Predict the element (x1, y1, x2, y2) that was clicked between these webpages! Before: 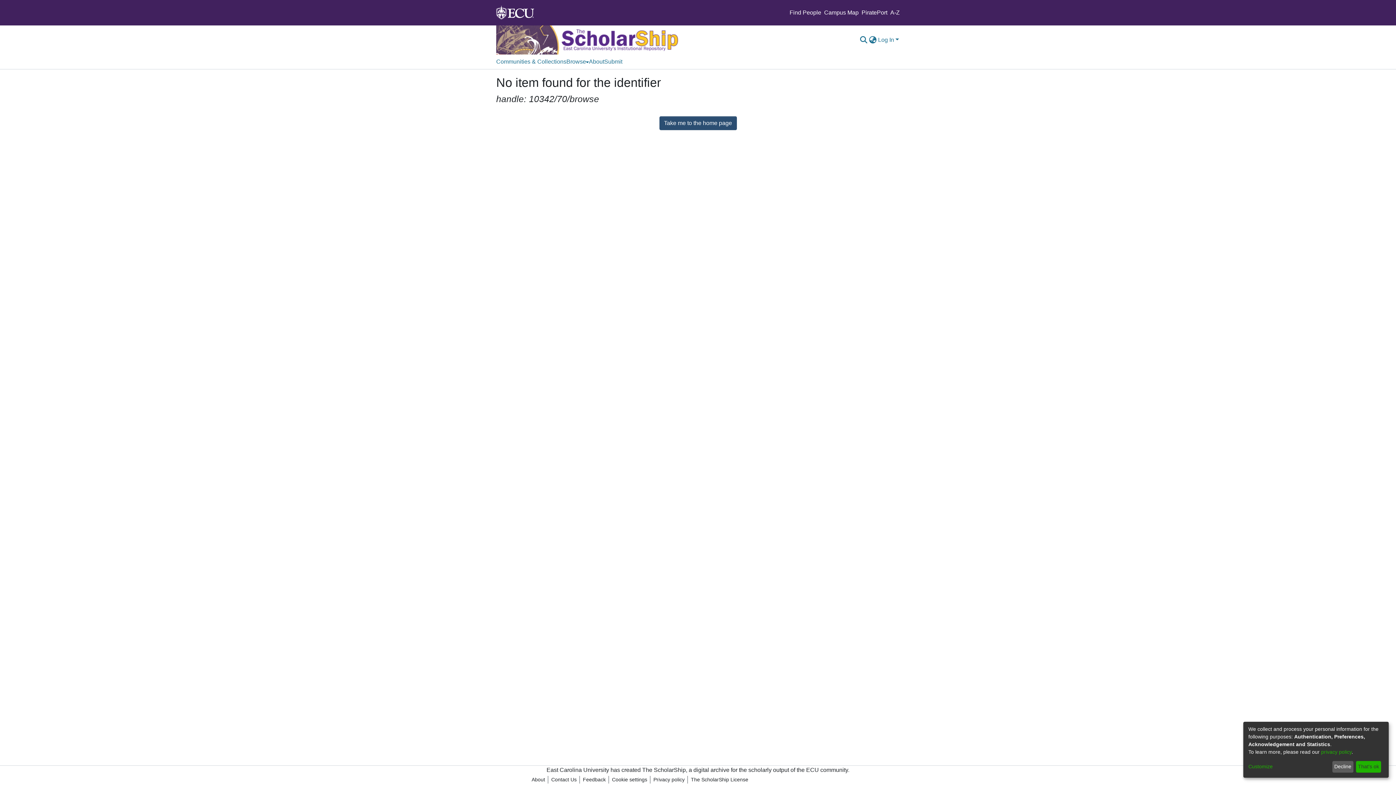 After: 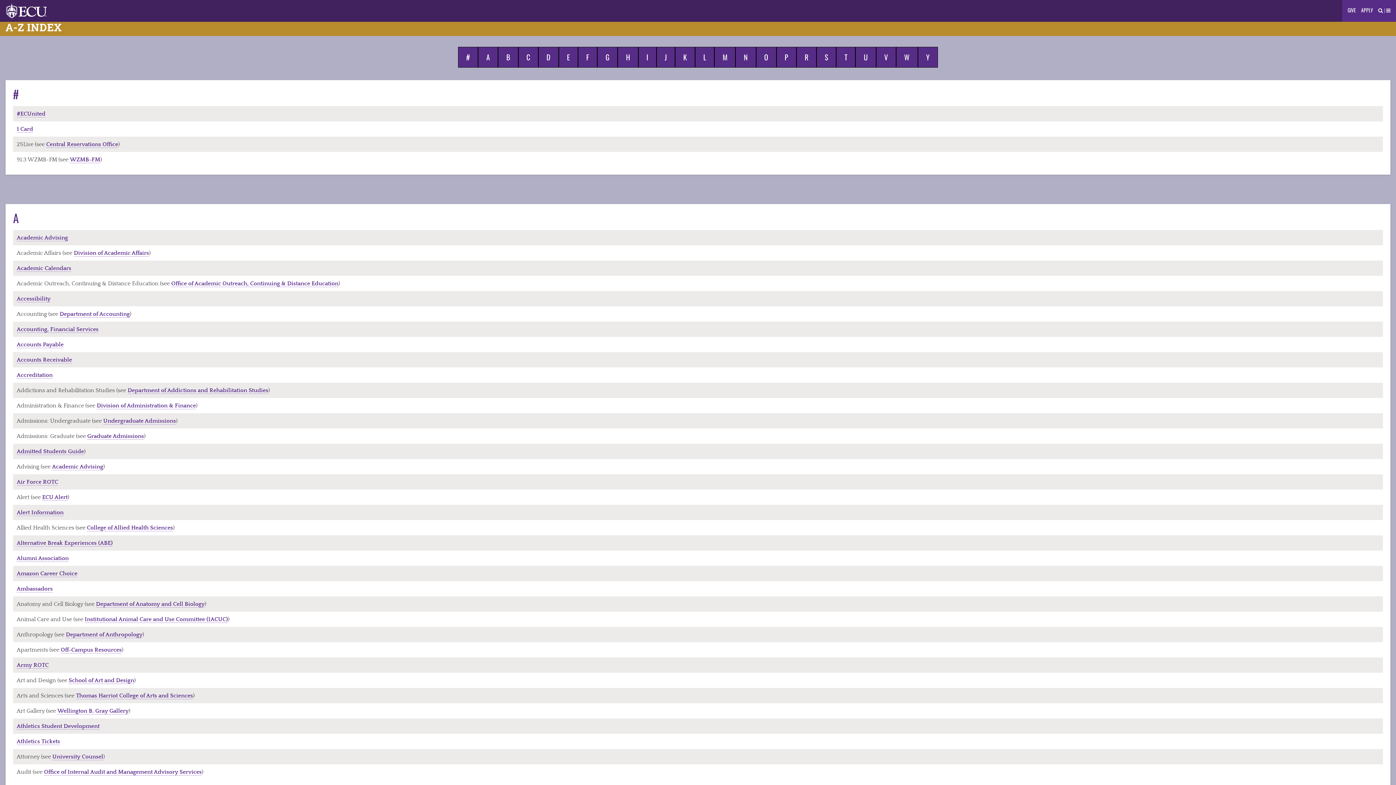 Action: label: A-Z bbox: (890, 9, 900, 15)